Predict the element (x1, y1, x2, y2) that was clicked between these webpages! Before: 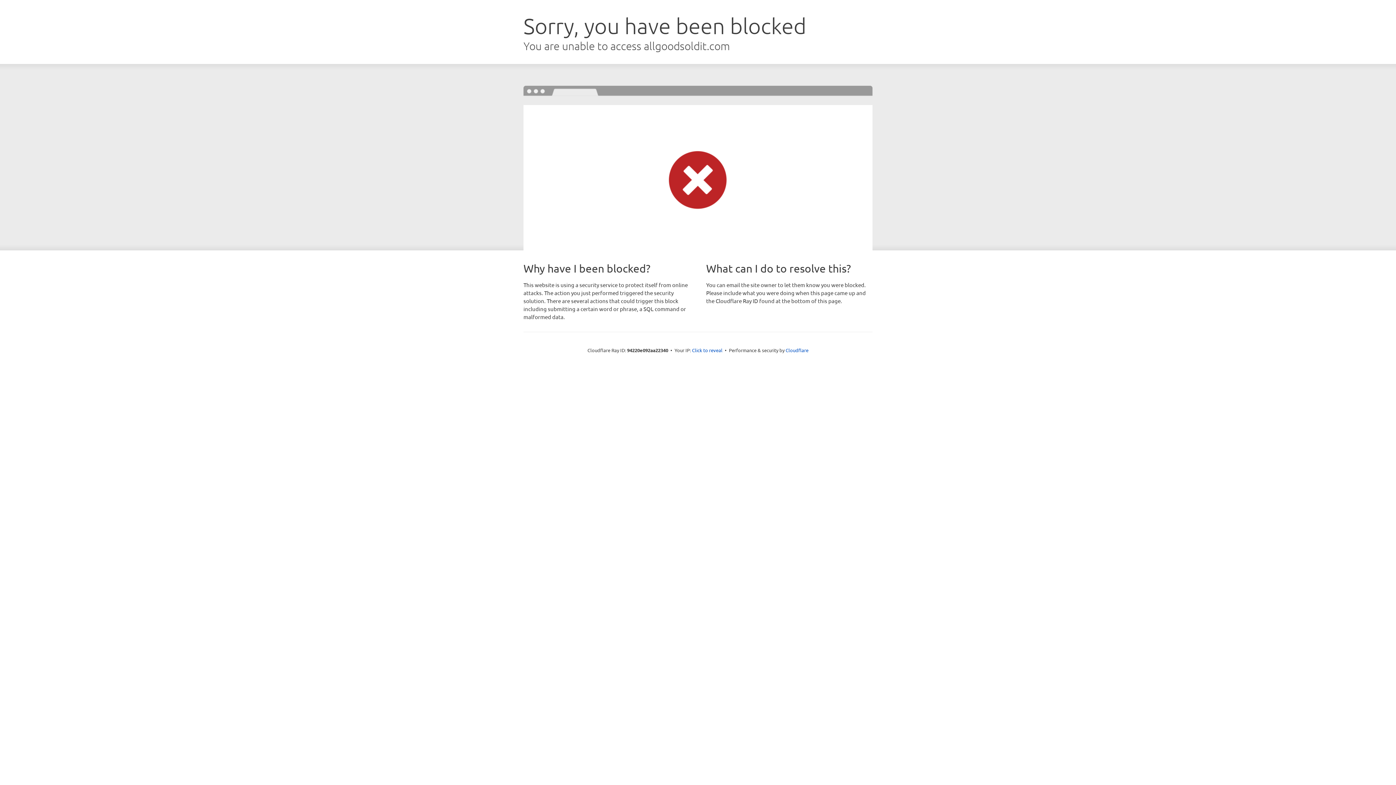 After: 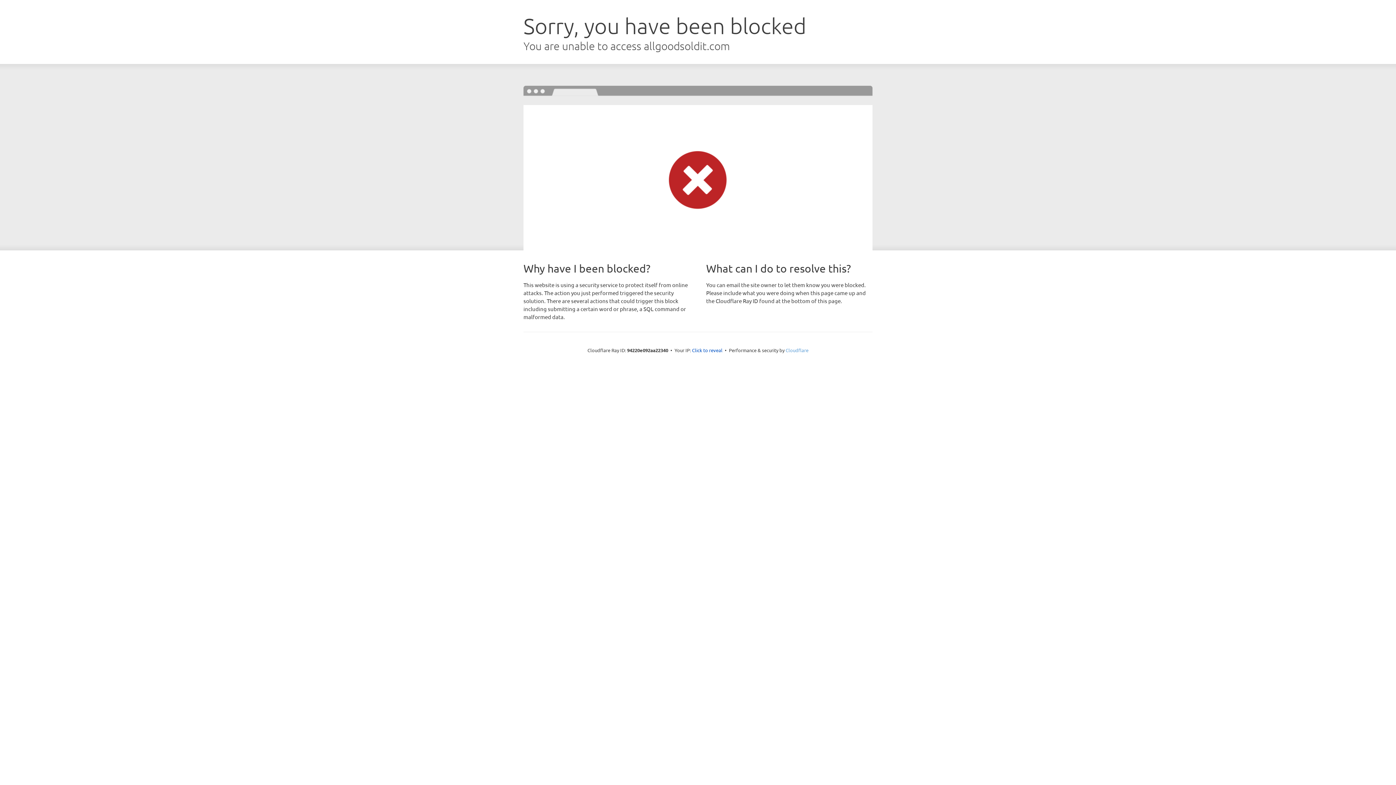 Action: label: Cloudflare bbox: (785, 347, 808, 353)